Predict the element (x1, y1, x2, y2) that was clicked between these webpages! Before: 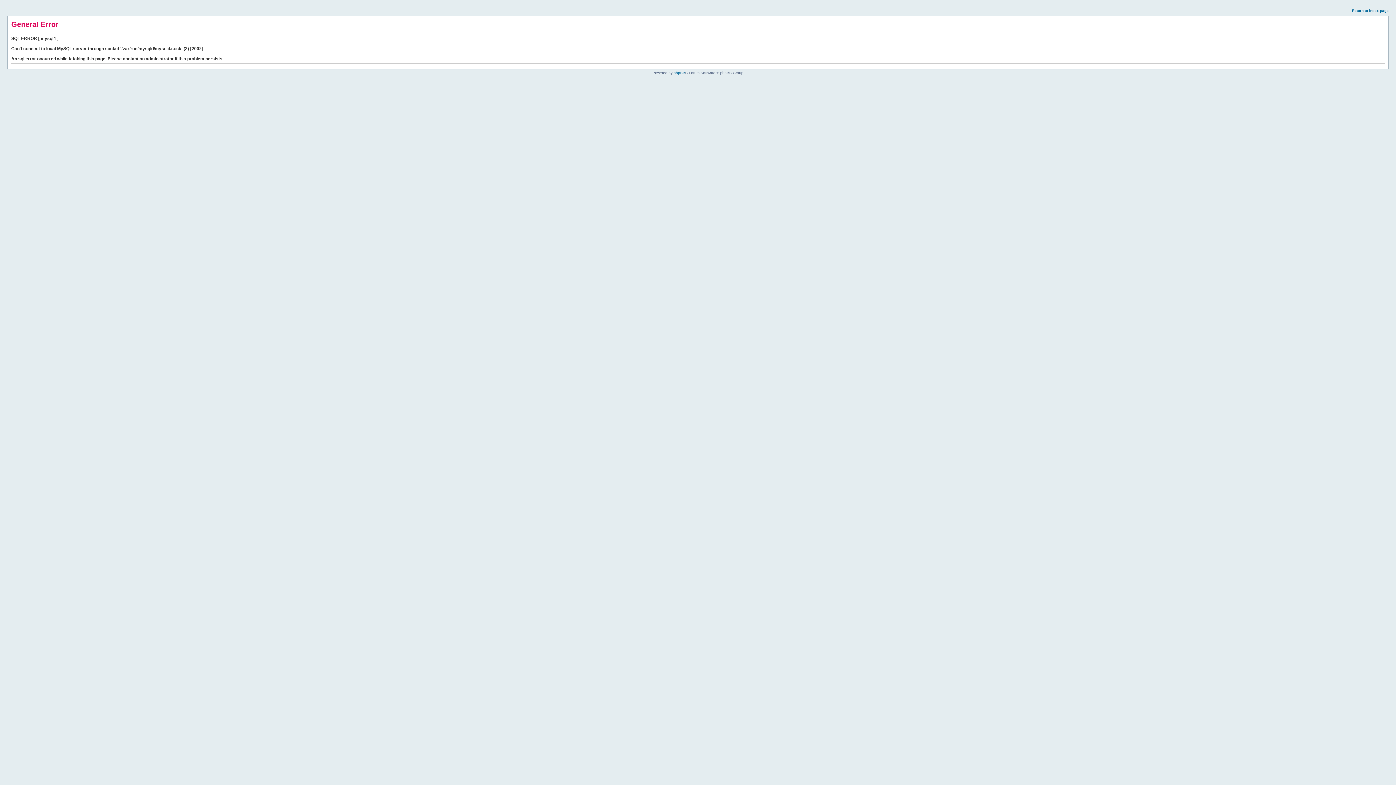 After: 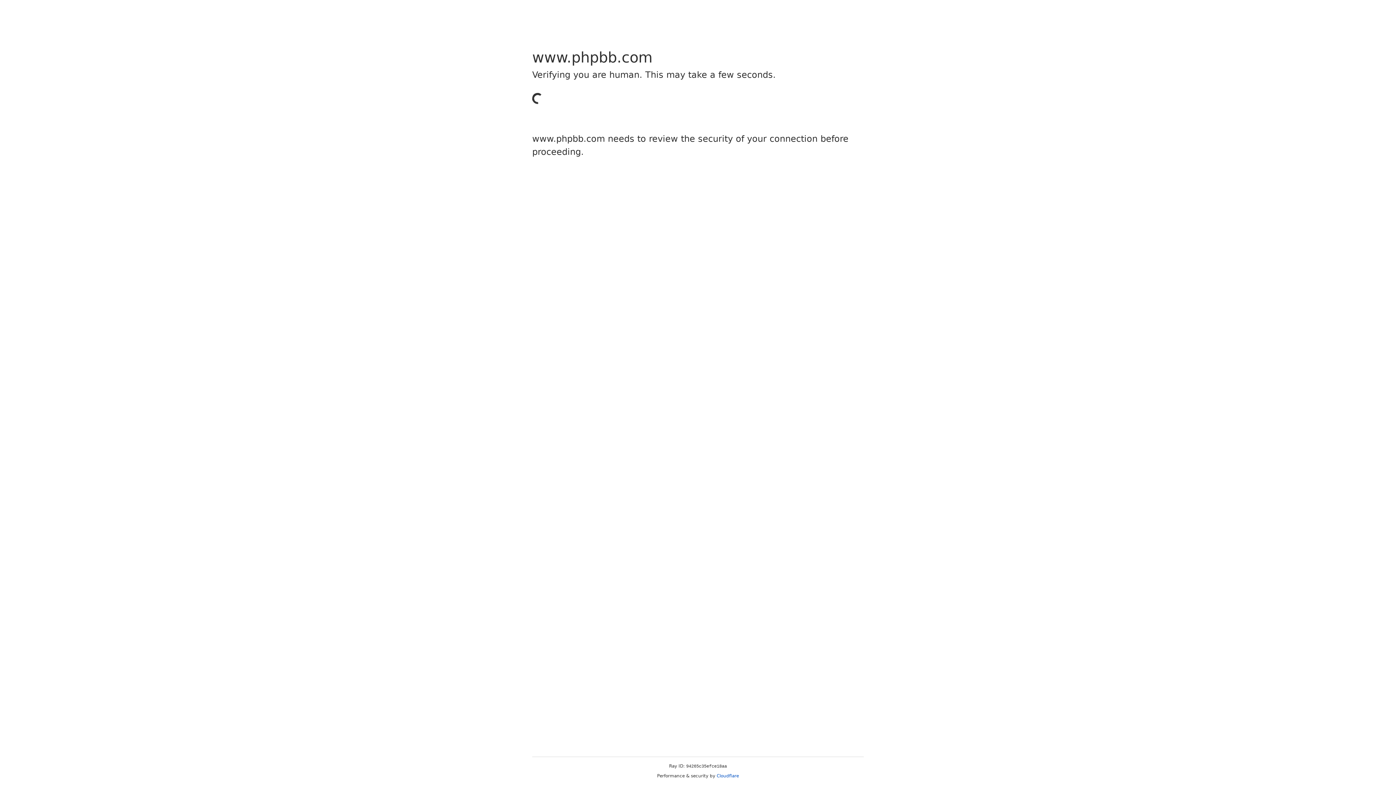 Action: label: phpBB bbox: (673, 70, 685, 74)